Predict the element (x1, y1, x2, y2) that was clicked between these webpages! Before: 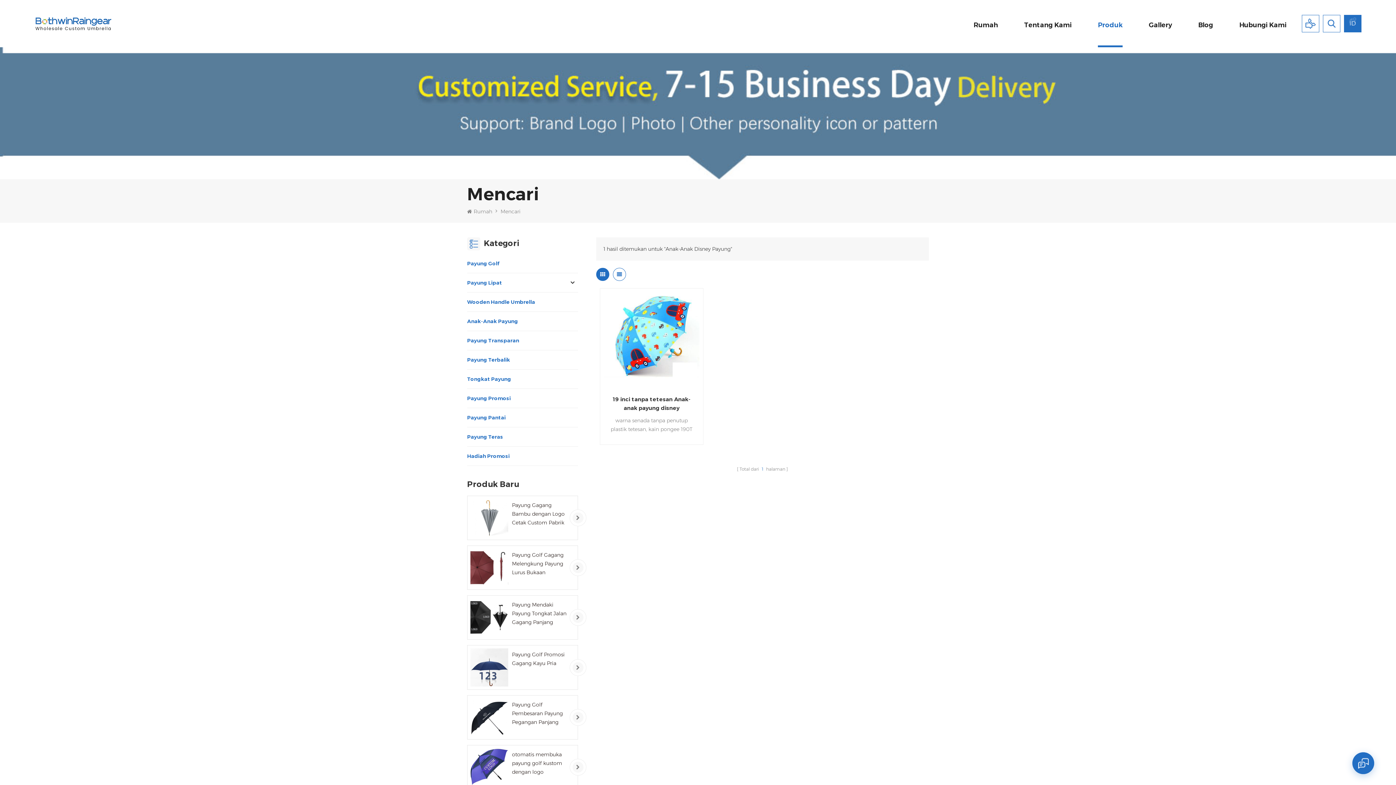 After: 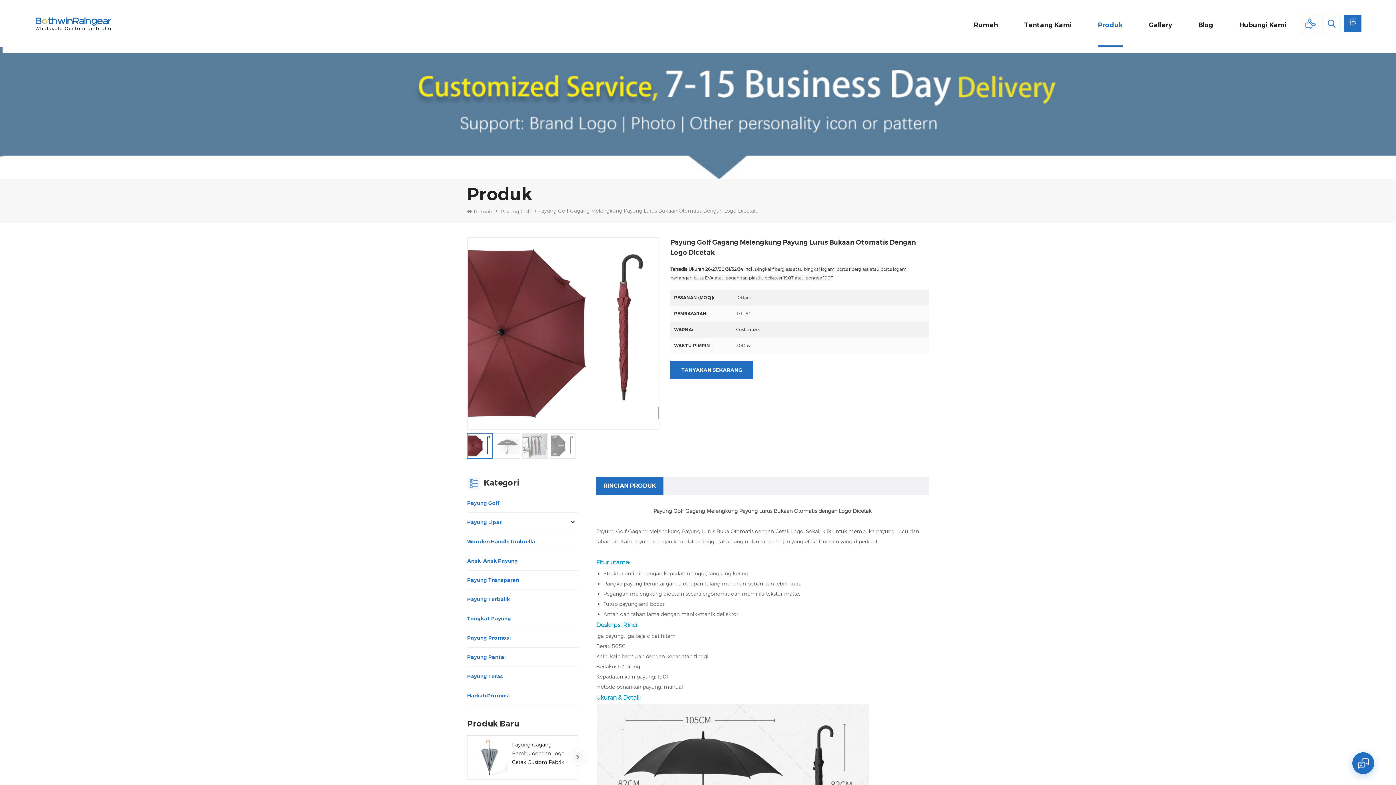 Action: bbox: (512, 550, 571, 577) label: Payung Golf Gagang Melengkung Payung Lurus Bukaan Otomatis dengan Logo Dicetak